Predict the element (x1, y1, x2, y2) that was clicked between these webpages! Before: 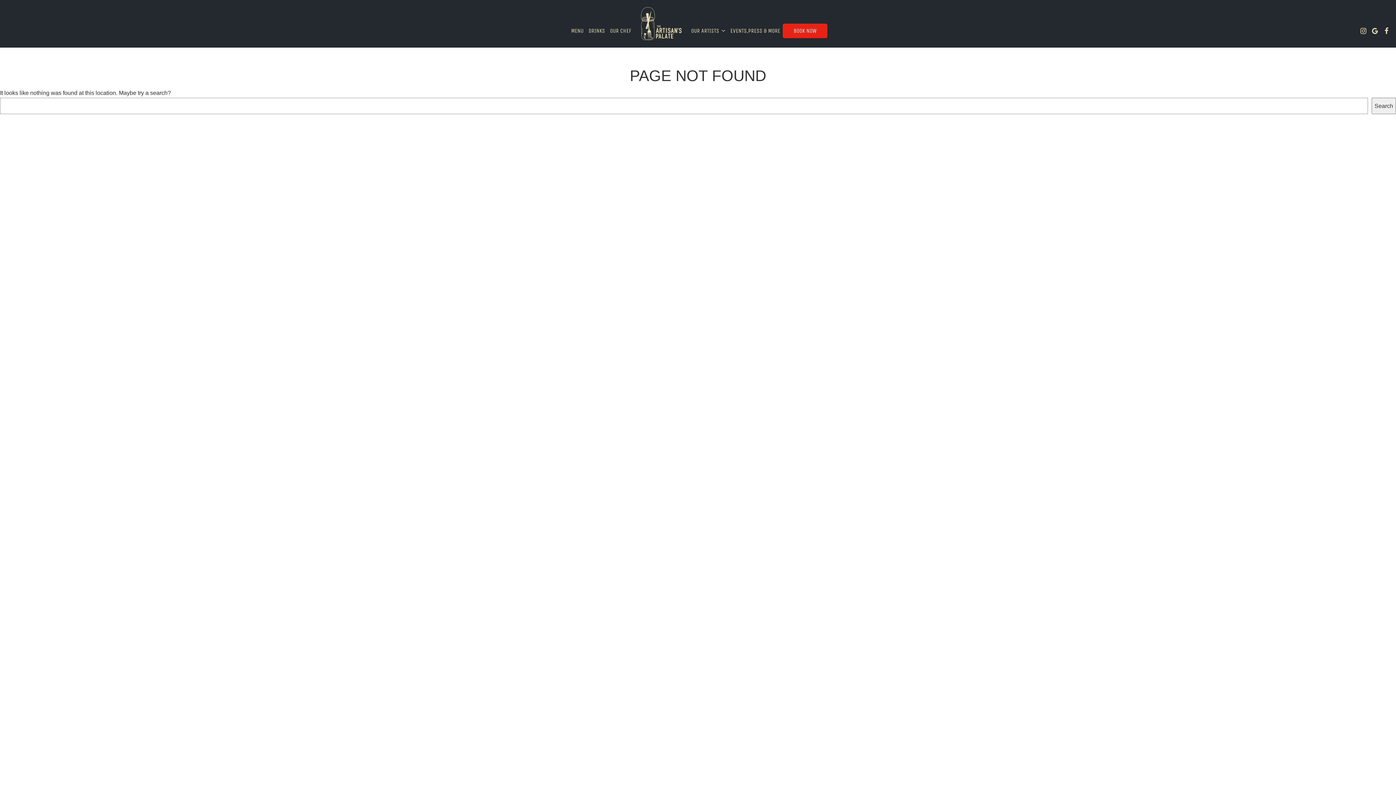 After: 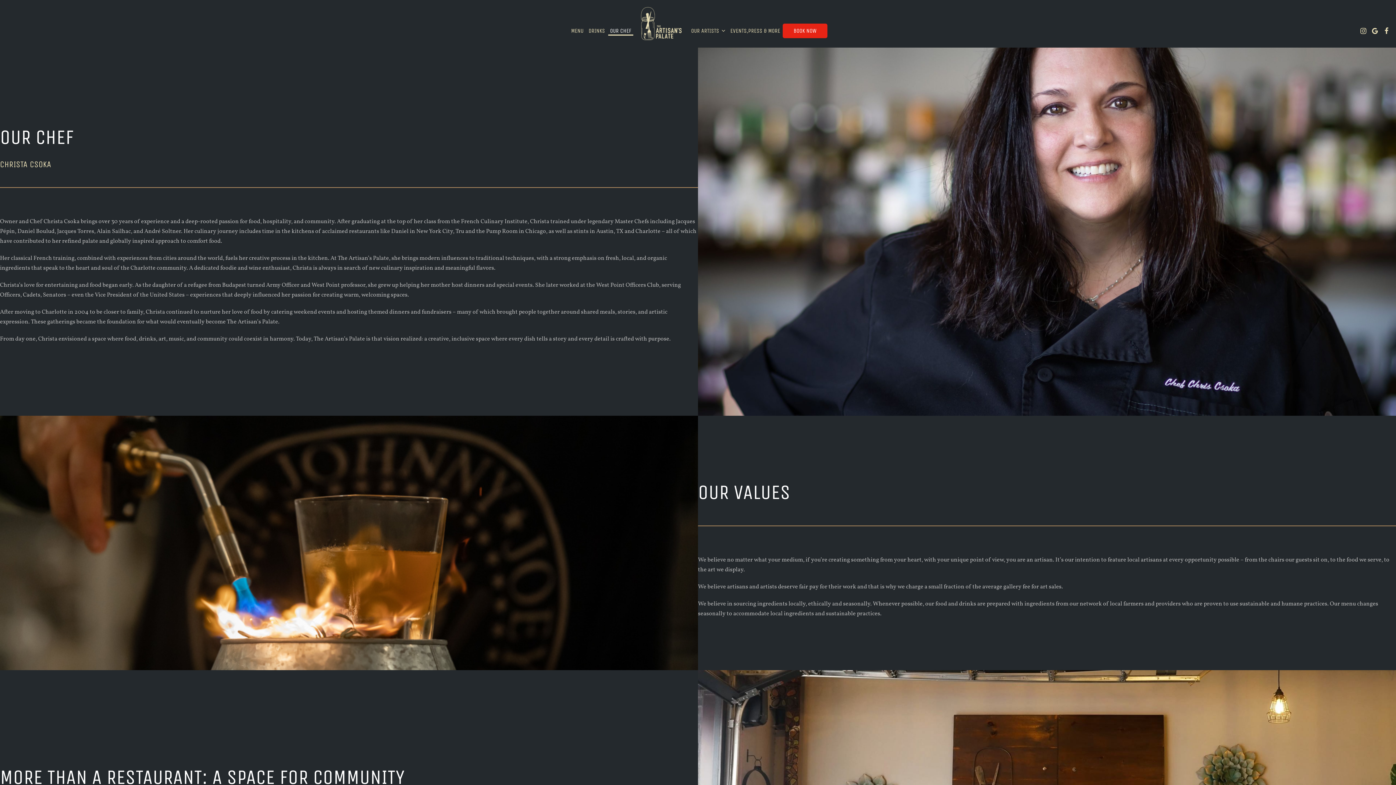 Action: bbox: (607, 27, 634, 34) label: OUR CHEF